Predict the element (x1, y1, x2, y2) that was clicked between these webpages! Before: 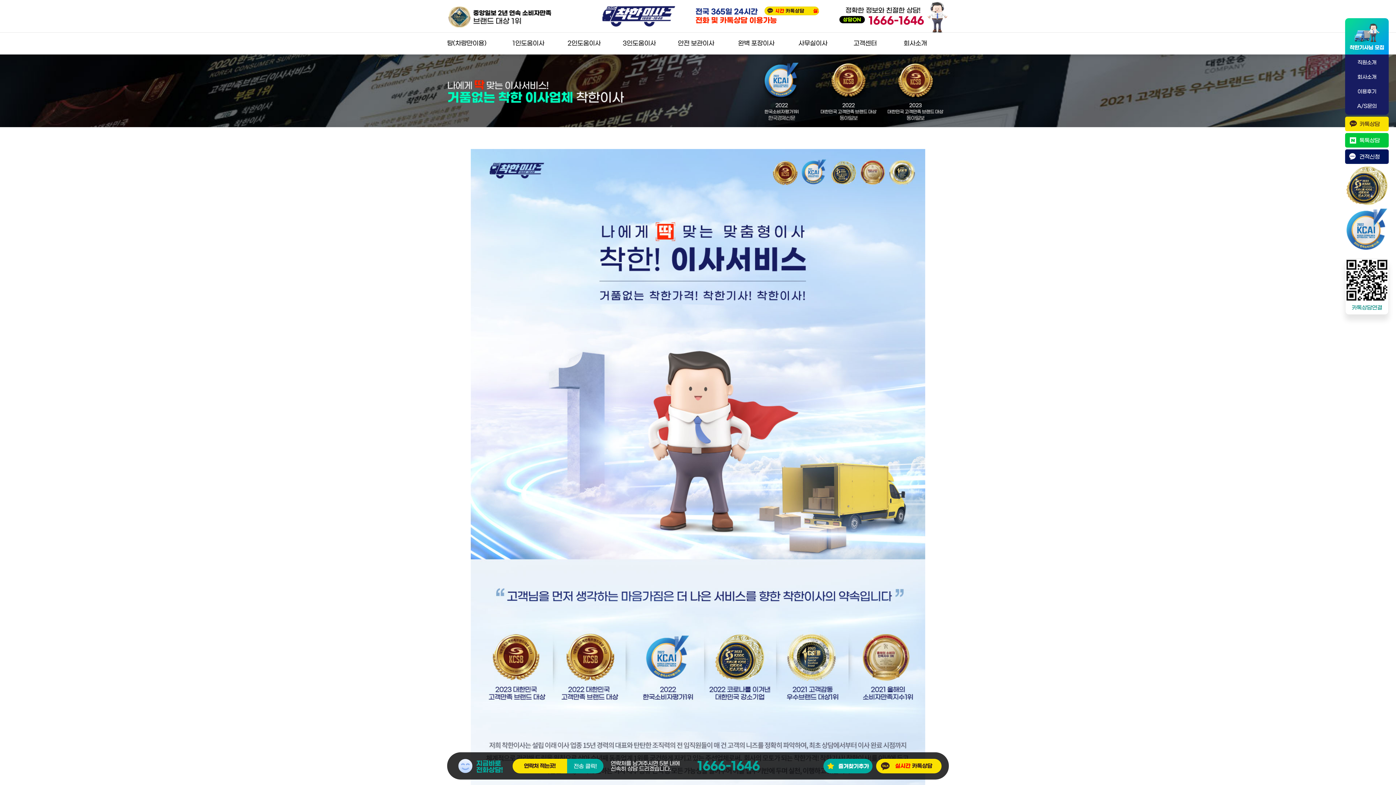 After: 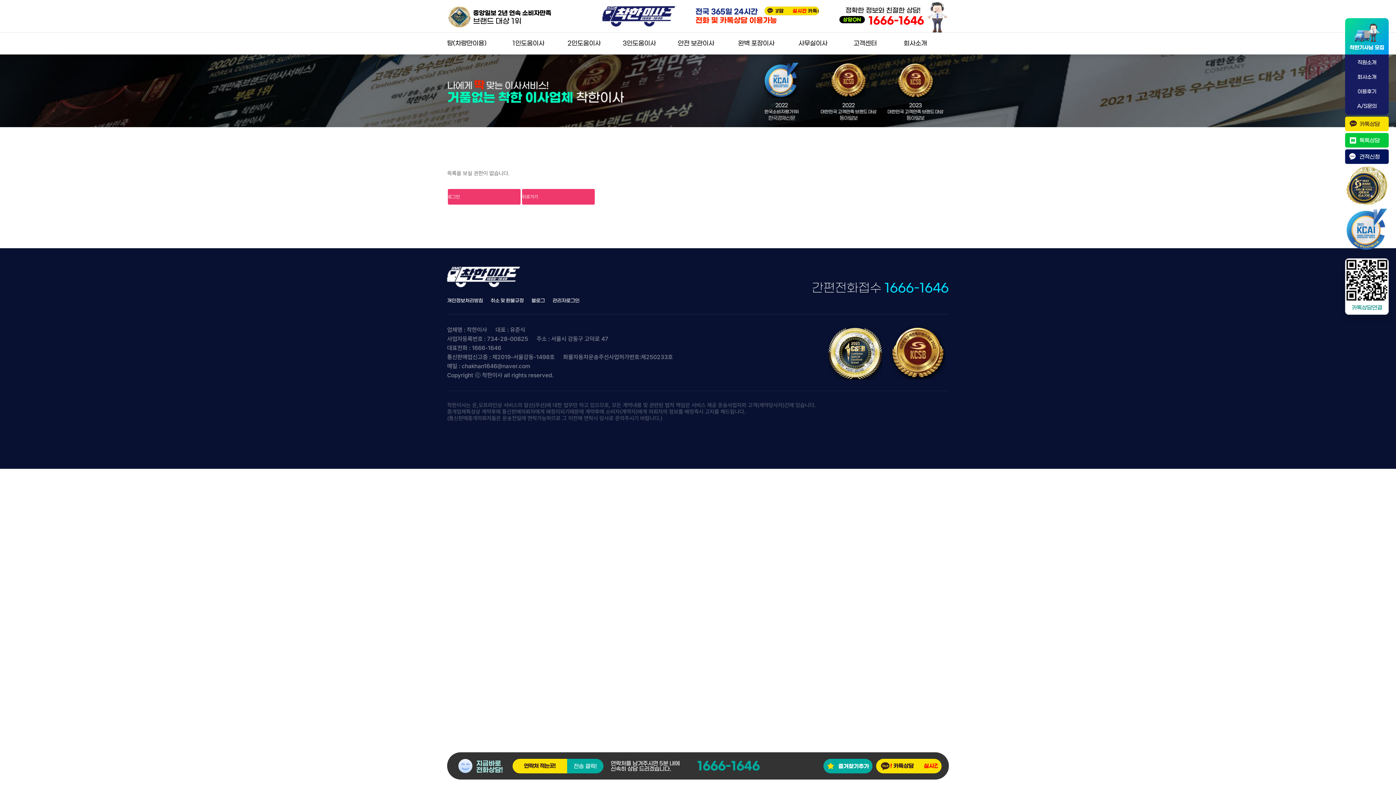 Action: bbox: (1346, 84, 1388, 99) label: 이용후기